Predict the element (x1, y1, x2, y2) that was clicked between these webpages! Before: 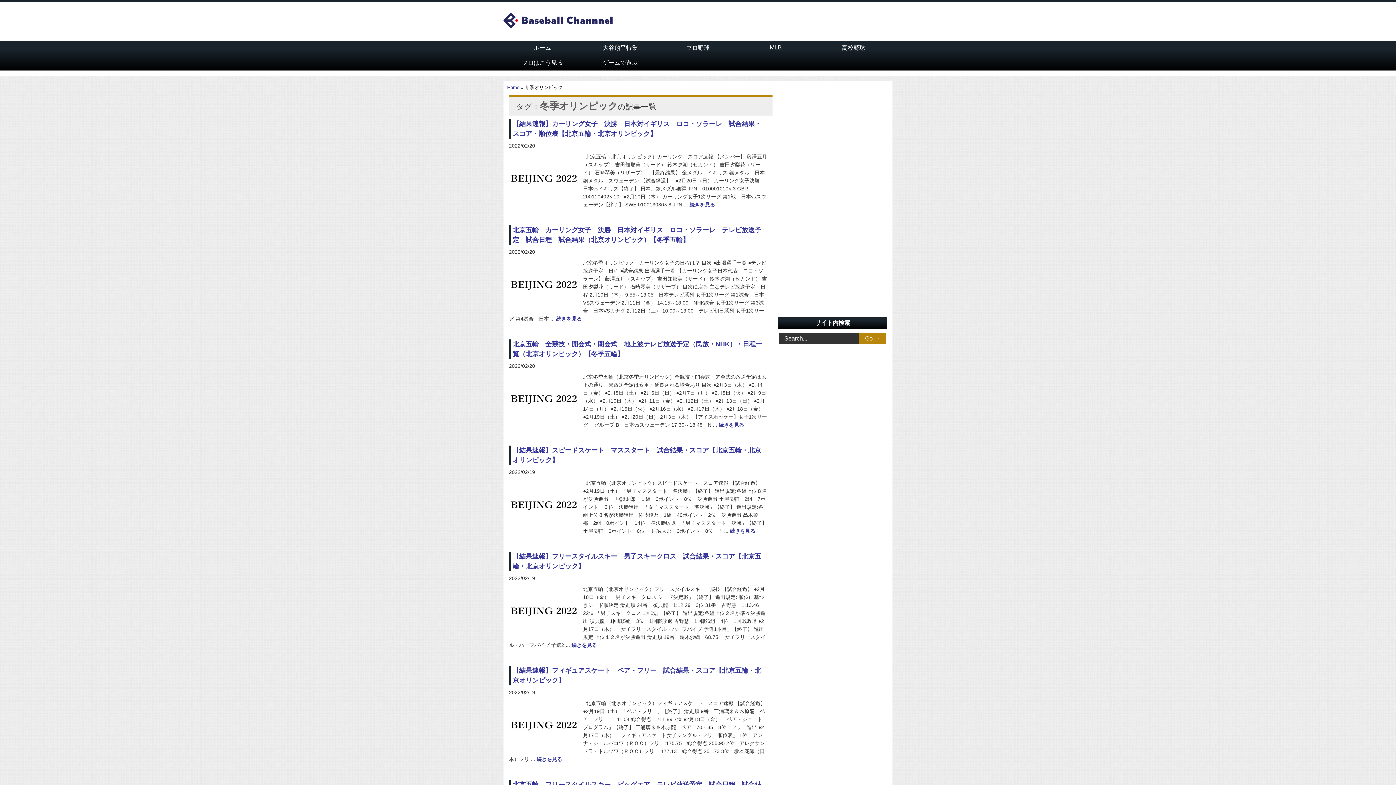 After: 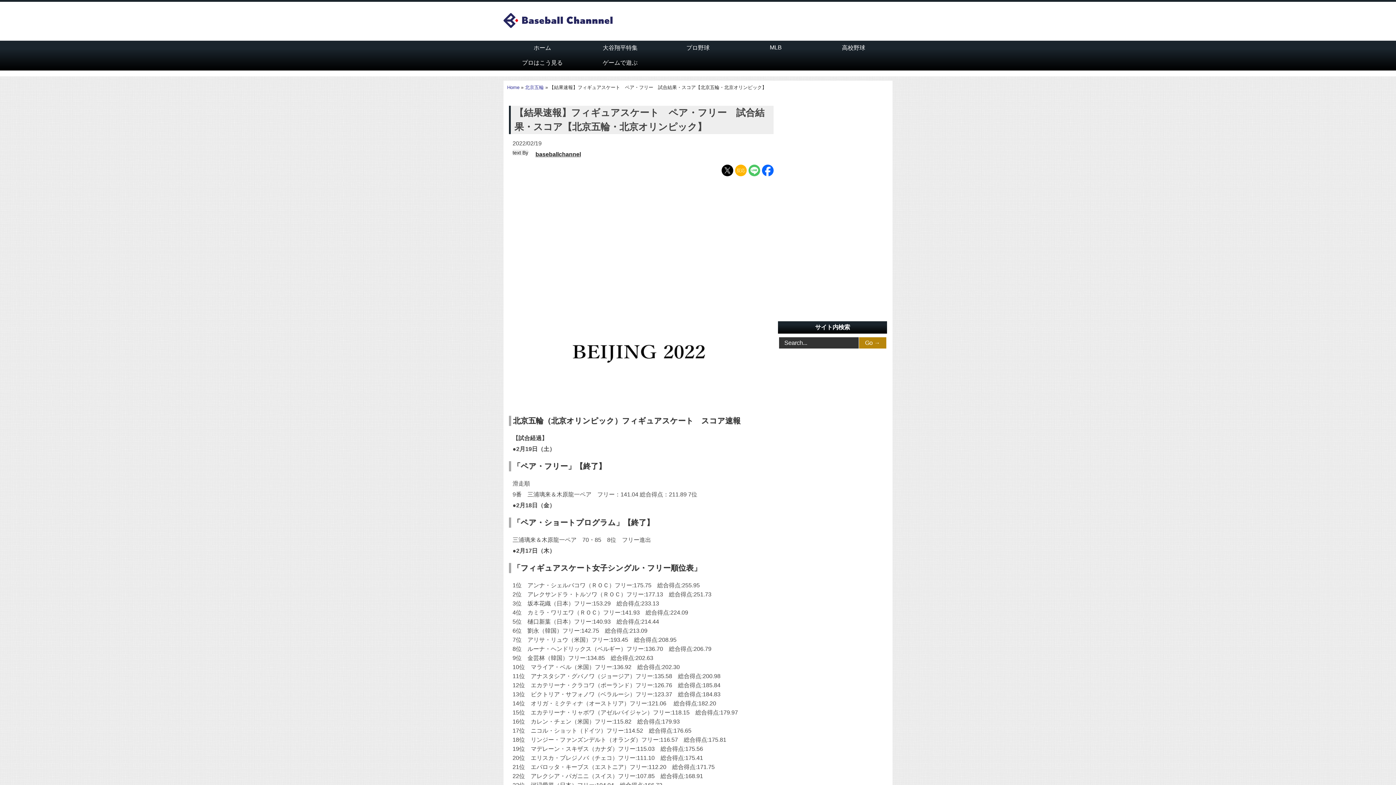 Action: bbox: (536, 756, 562, 762) label: 続きを見る